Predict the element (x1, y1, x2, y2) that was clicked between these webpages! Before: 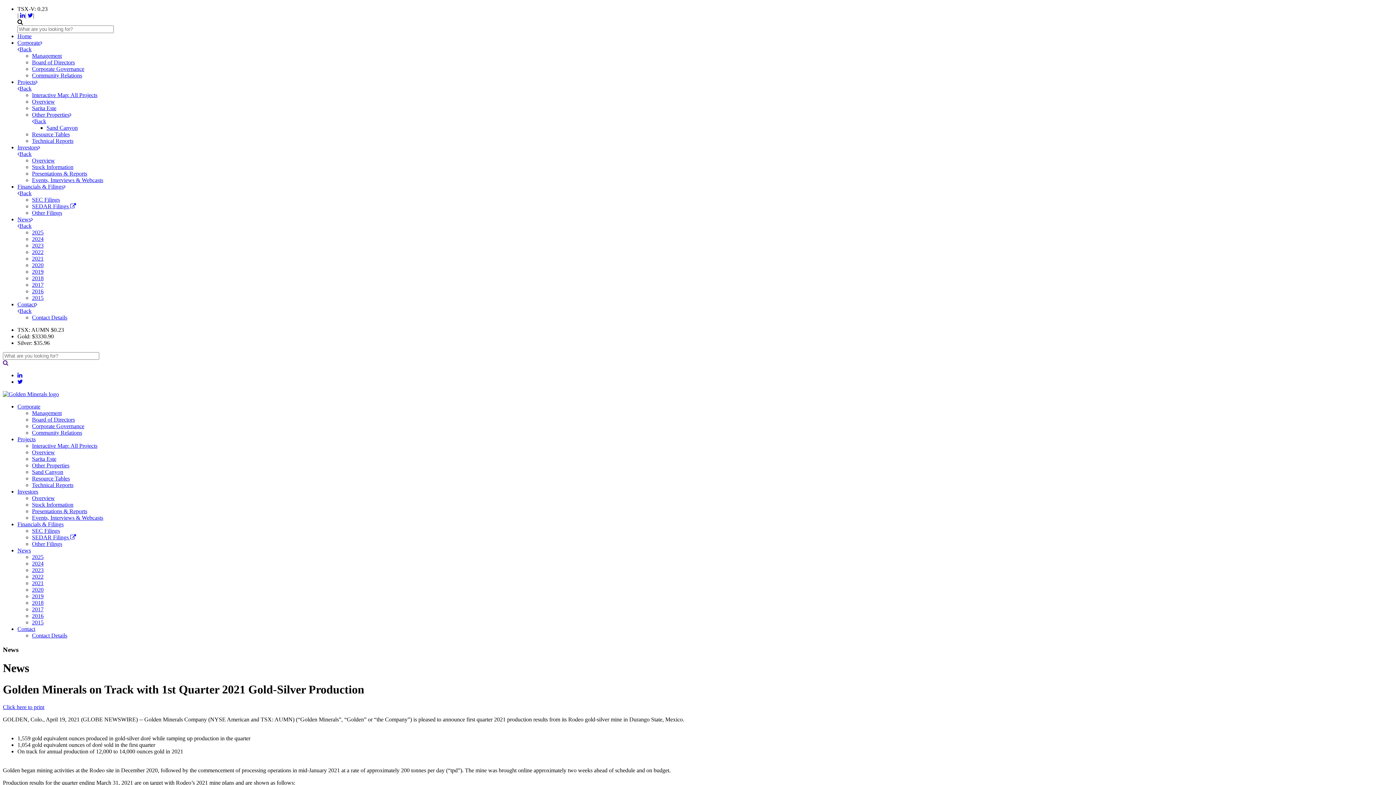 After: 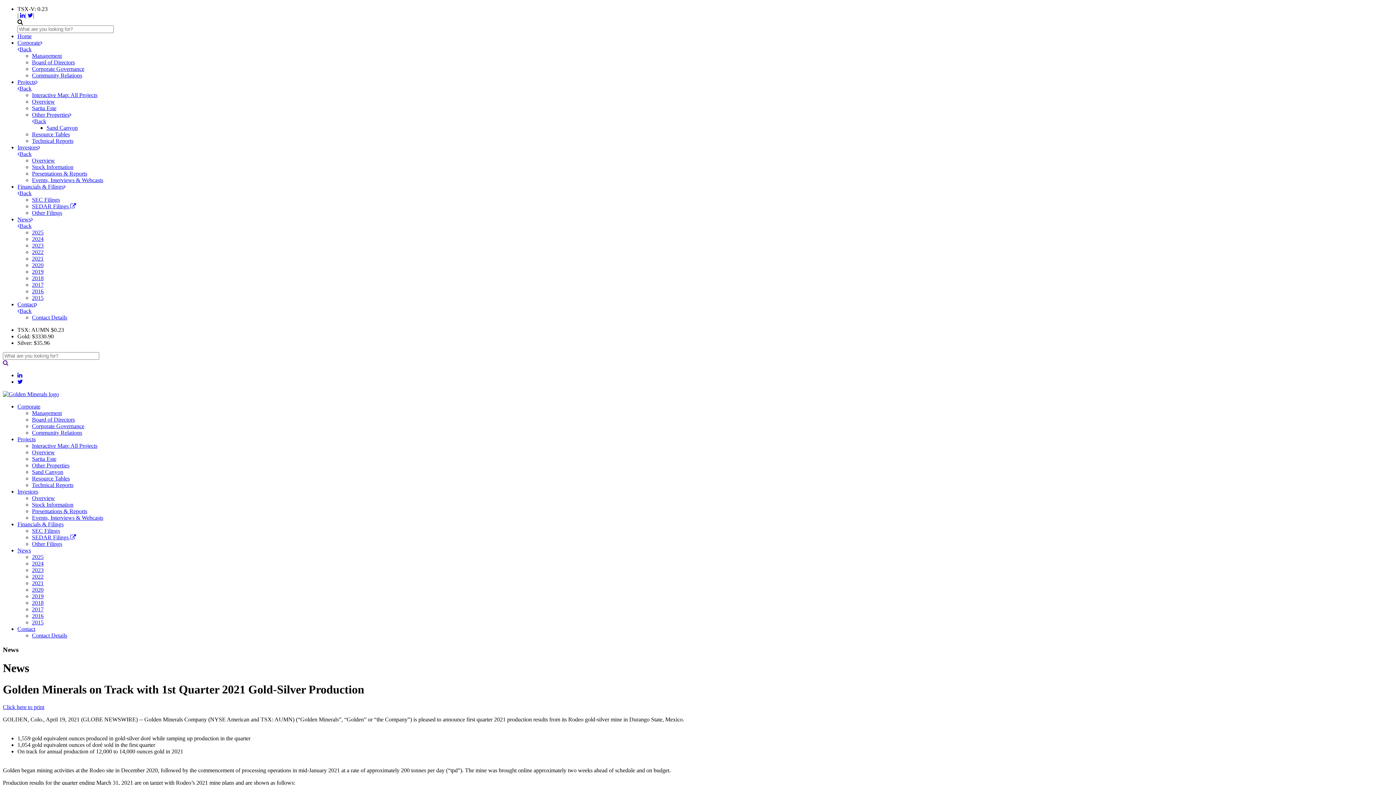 Action: bbox: (32, 534, 76, 540) label: SEDAR Filings 